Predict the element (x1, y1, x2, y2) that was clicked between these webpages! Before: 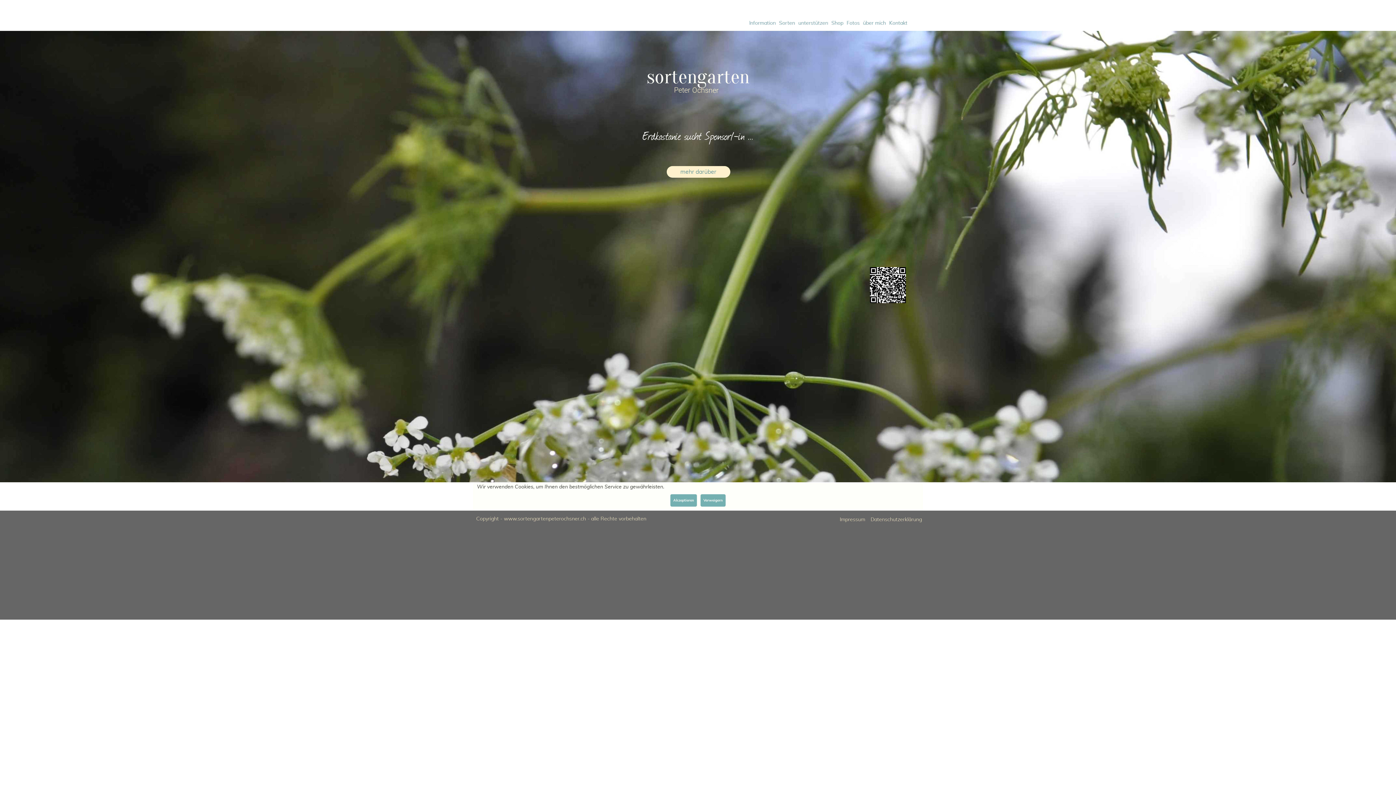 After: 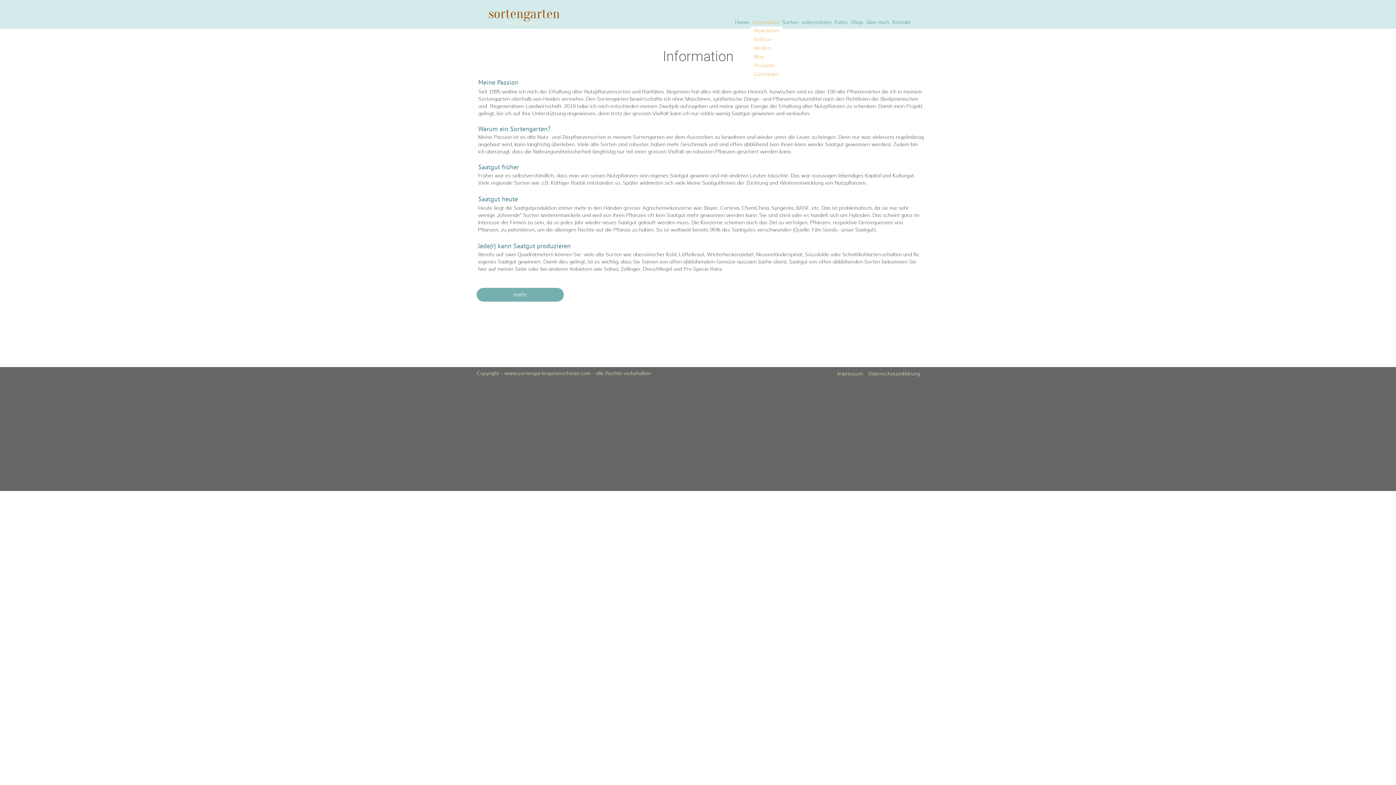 Action: label: Information bbox: (748, 19, 777, 27)